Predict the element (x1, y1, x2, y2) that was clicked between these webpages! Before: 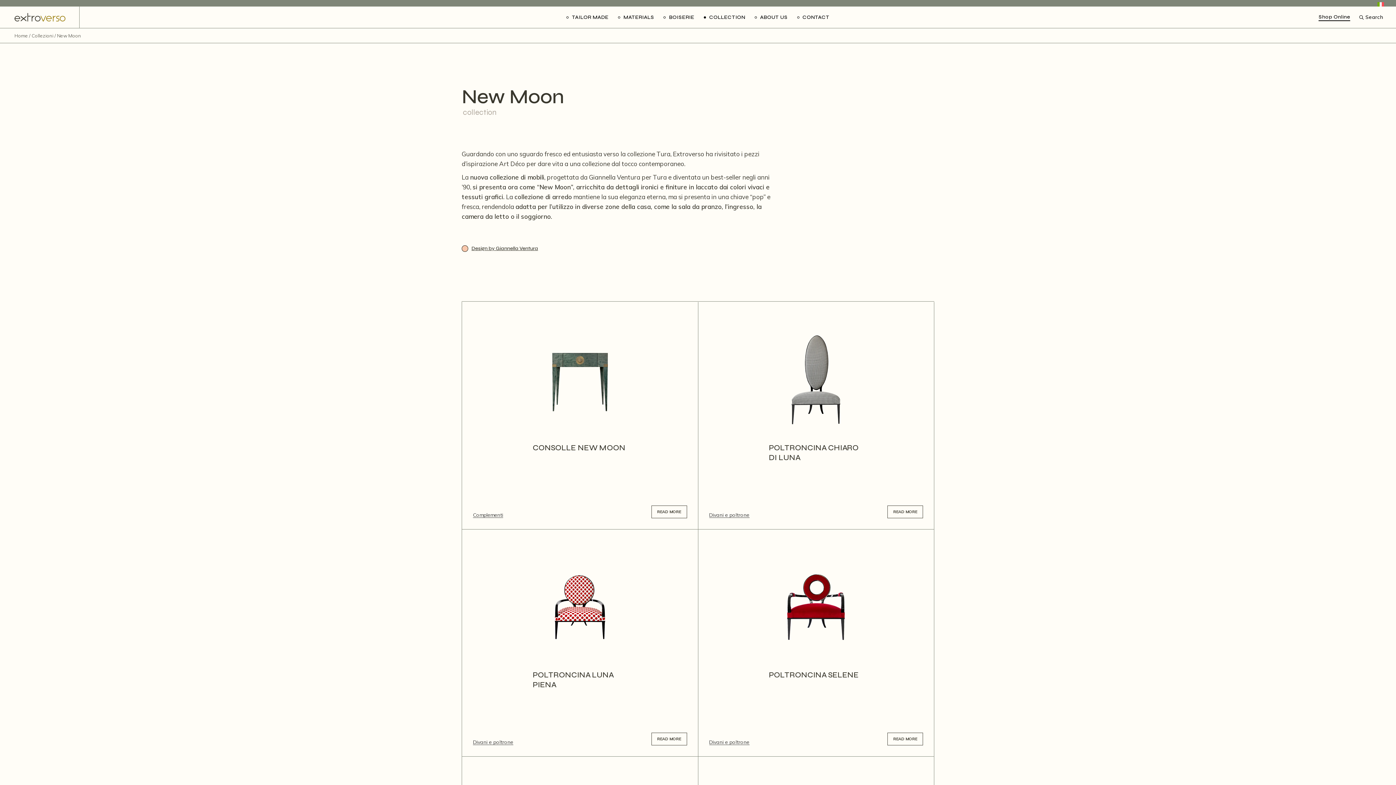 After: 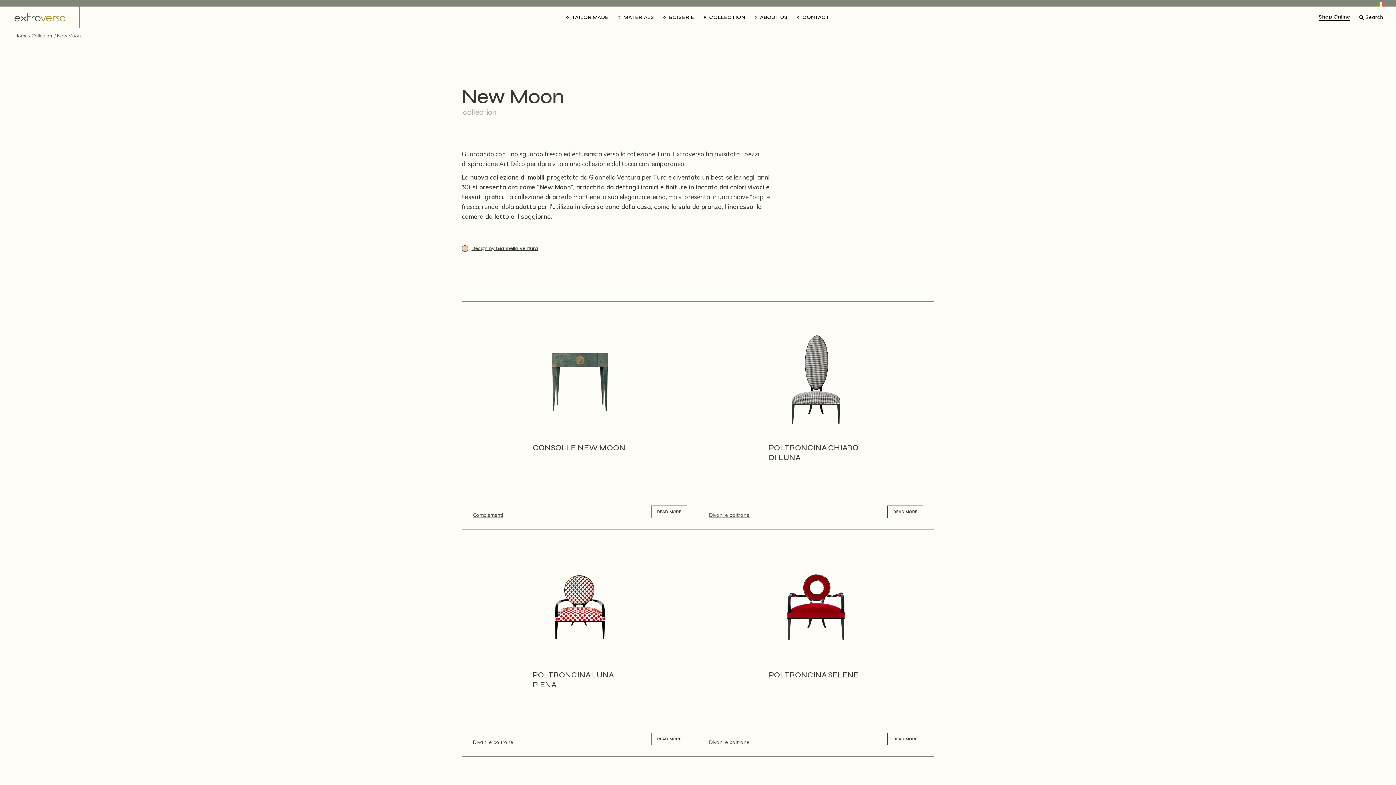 Action: bbox: (1377, 1, 1384, 6)